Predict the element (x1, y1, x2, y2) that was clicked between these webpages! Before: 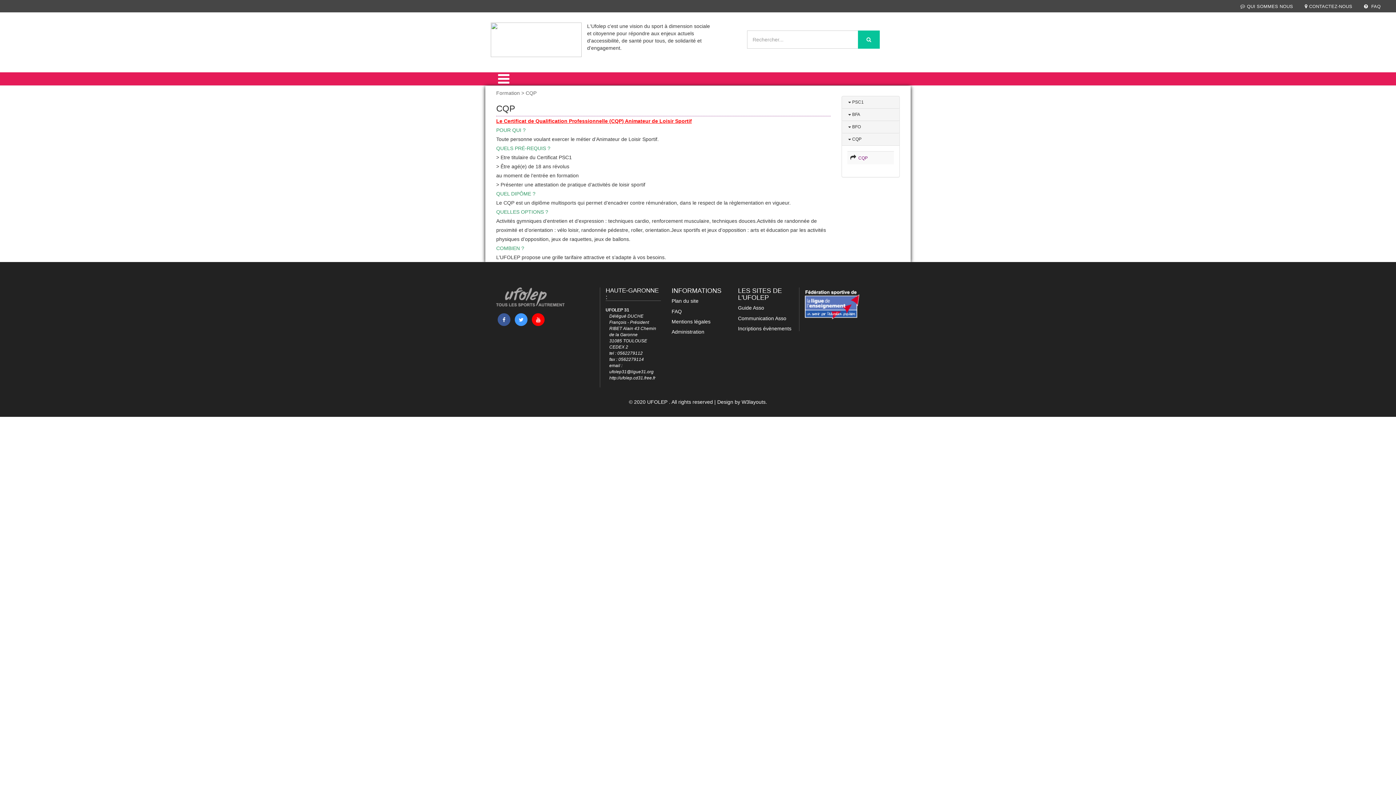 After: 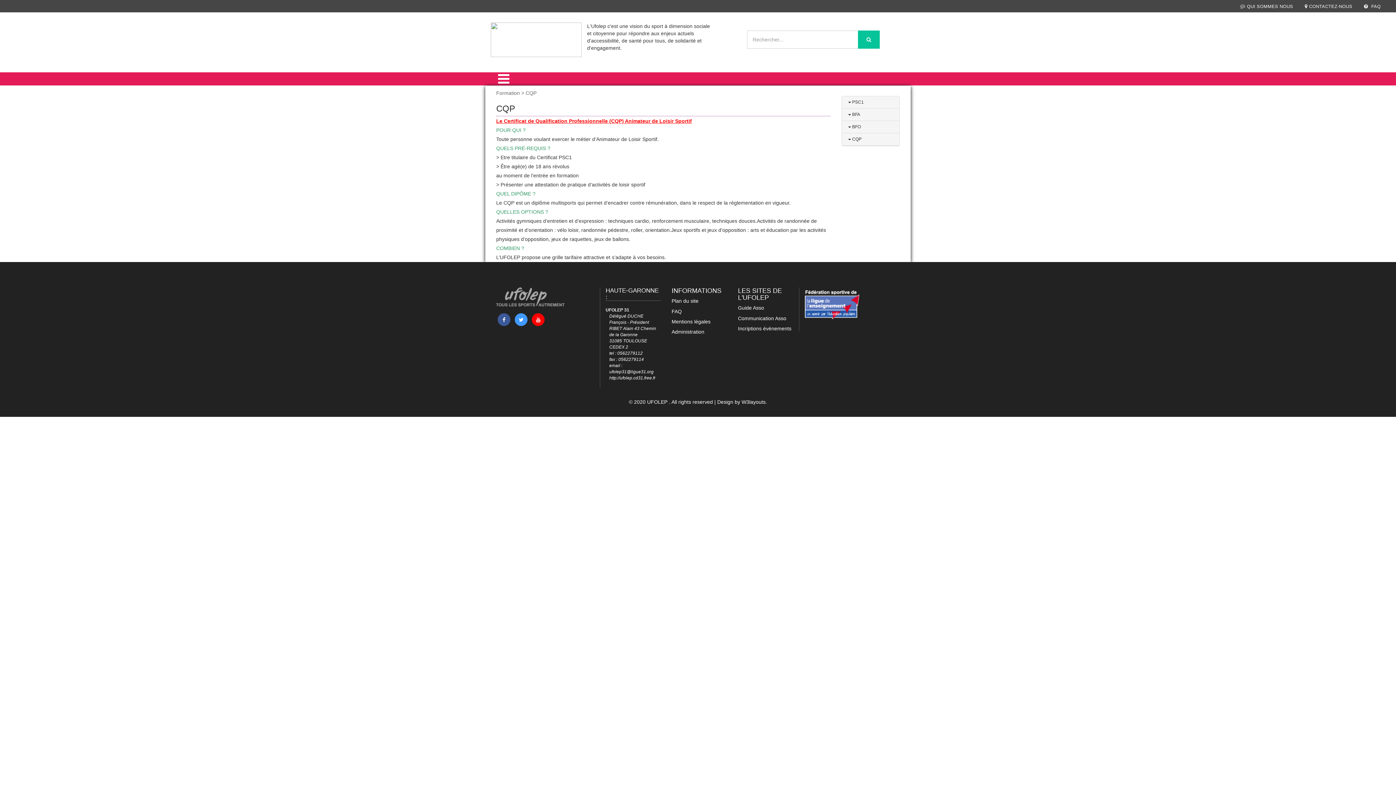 Action: bbox: (847, 136, 861, 141) label:  CQP